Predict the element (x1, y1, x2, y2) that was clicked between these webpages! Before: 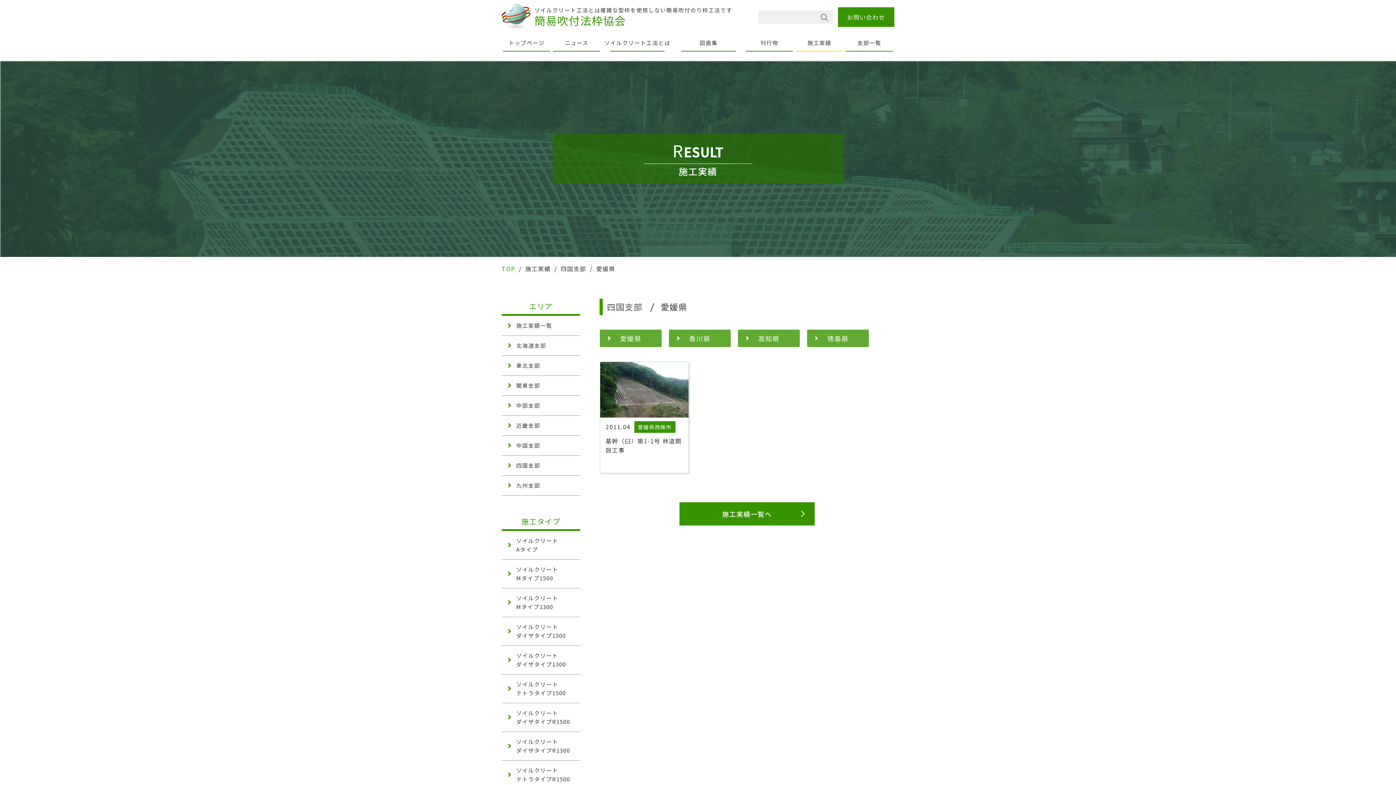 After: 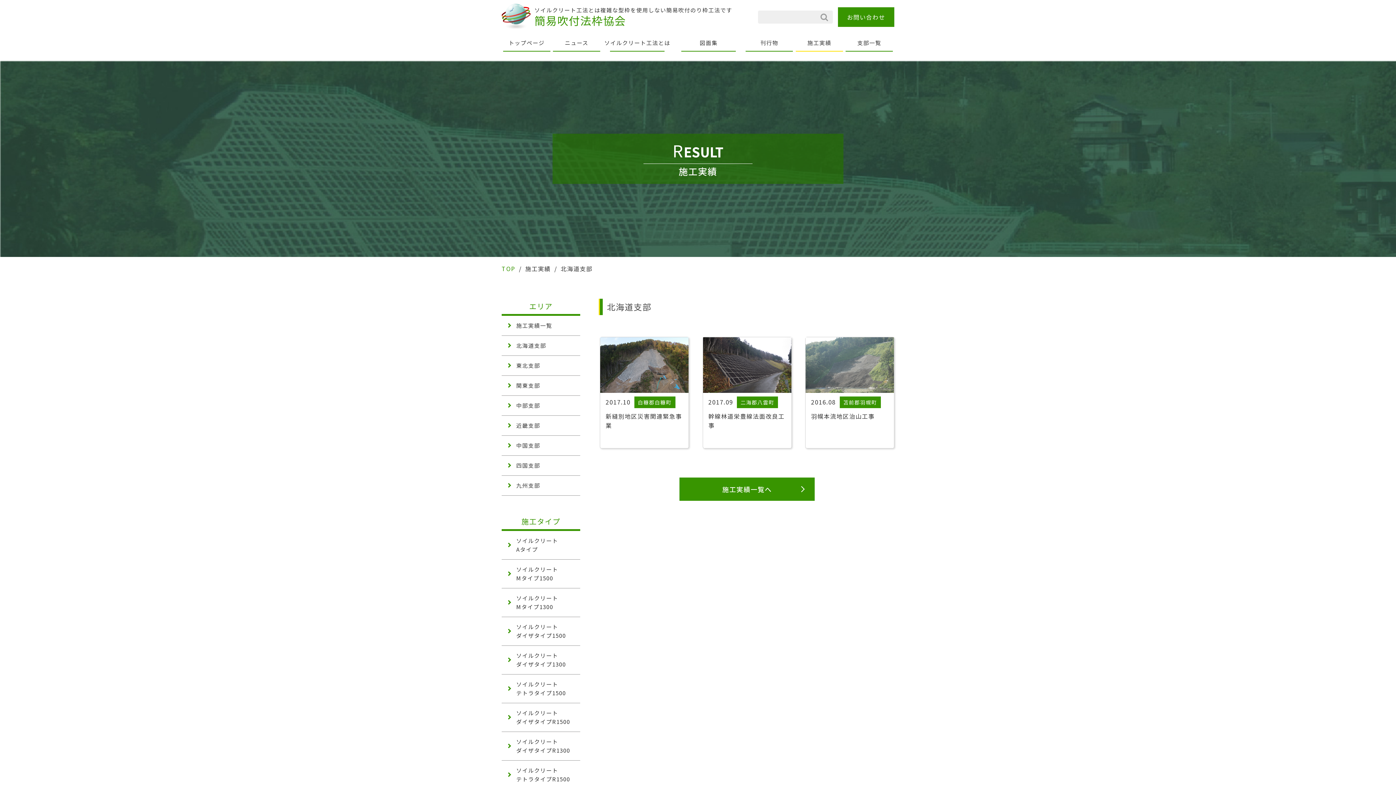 Action: label: 北海道支部 bbox: (501, 341, 580, 350)